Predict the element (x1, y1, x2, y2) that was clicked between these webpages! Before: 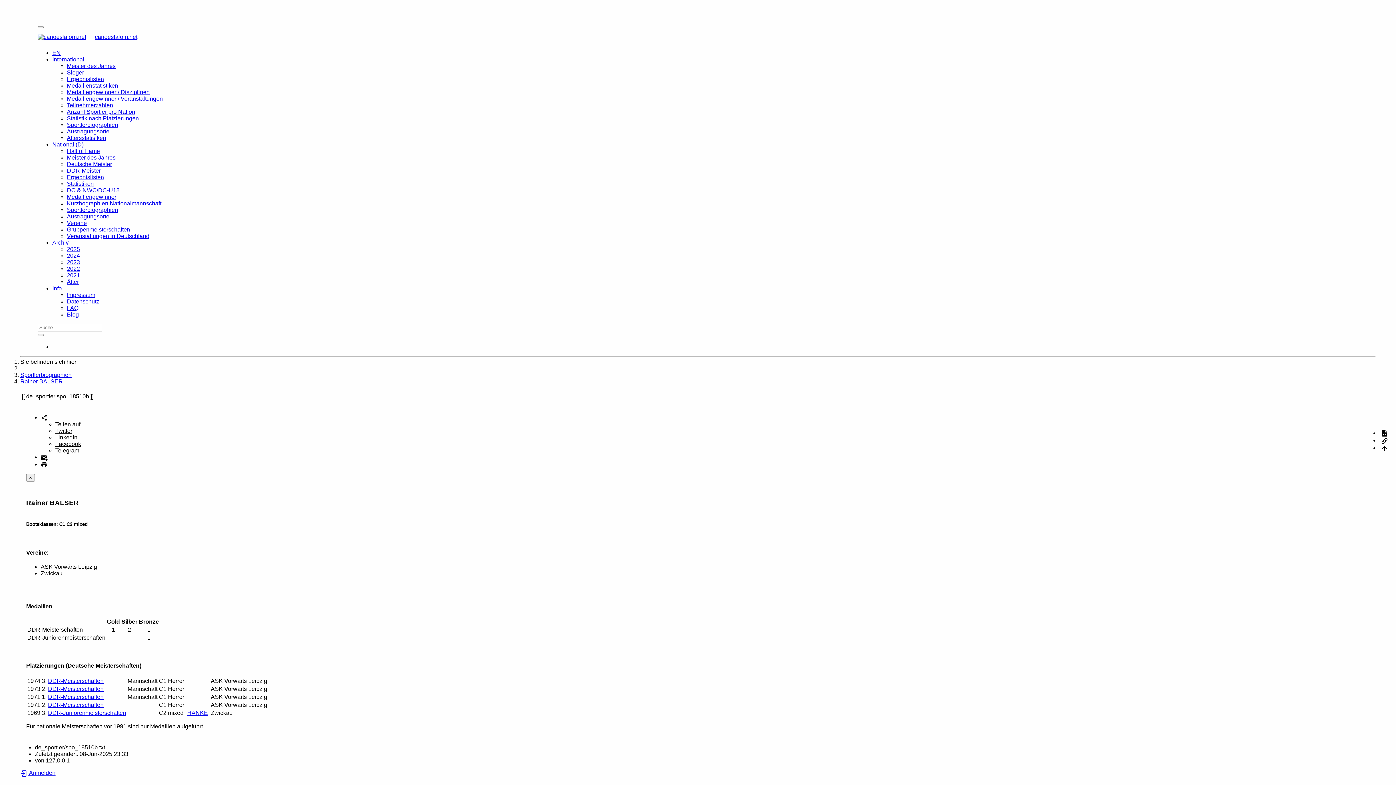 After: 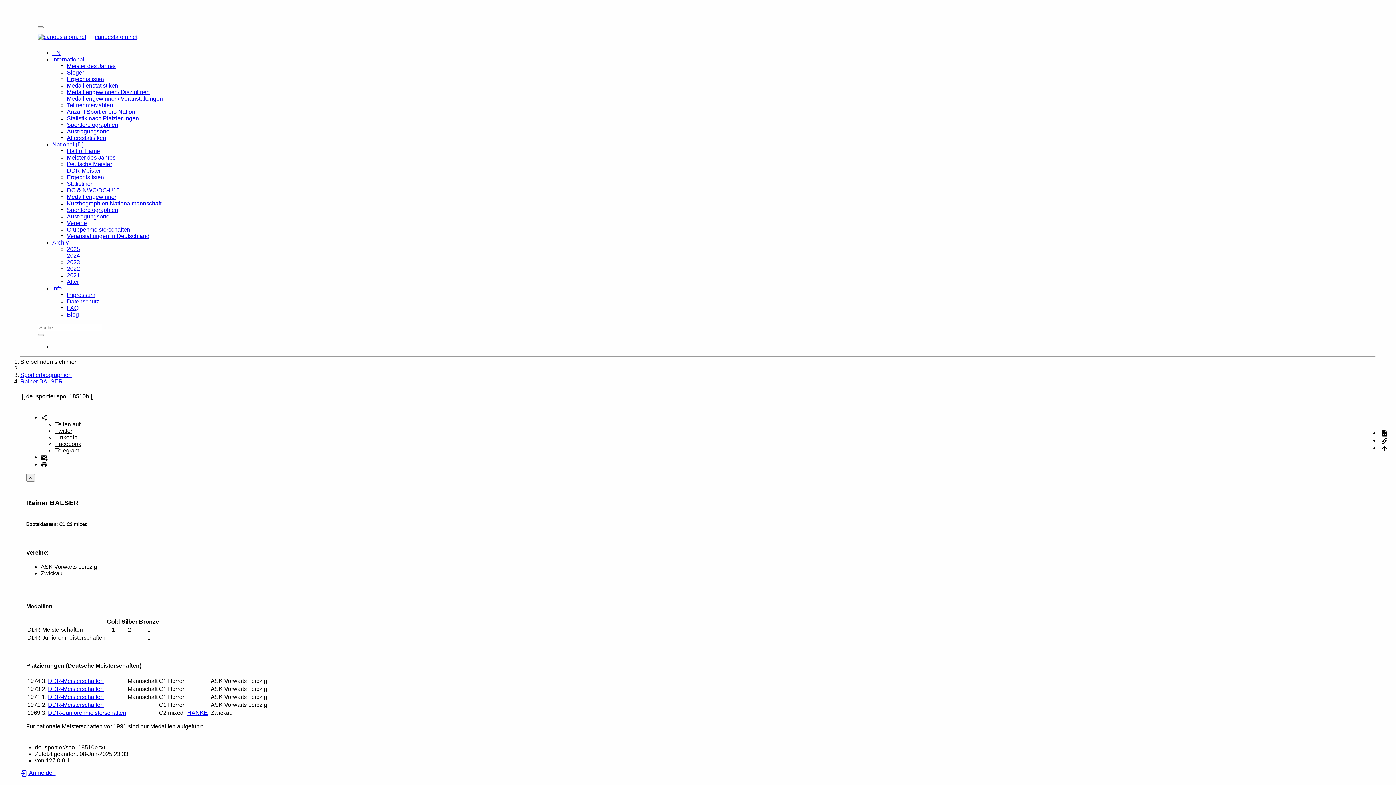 Action: bbox: (55, 447, 79, 453) label: Telegram